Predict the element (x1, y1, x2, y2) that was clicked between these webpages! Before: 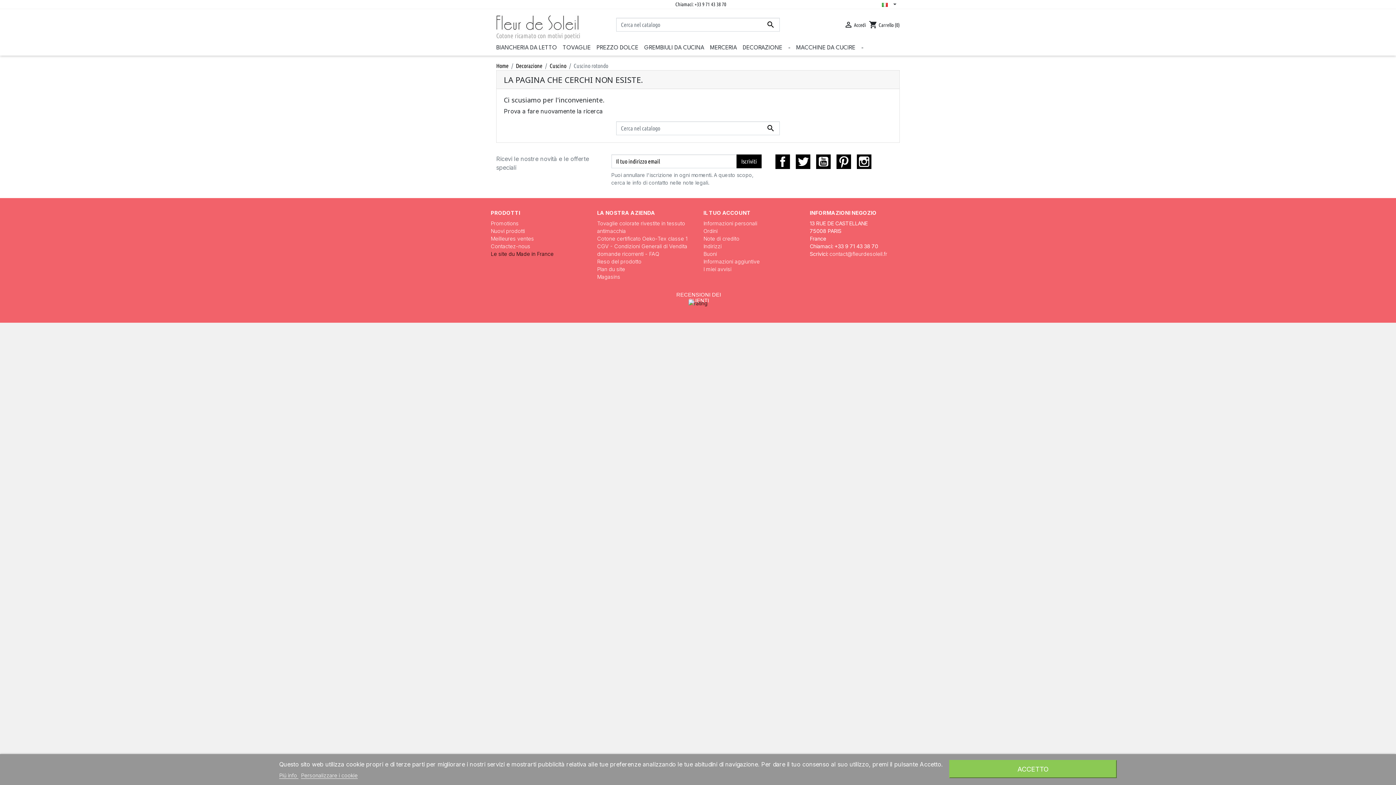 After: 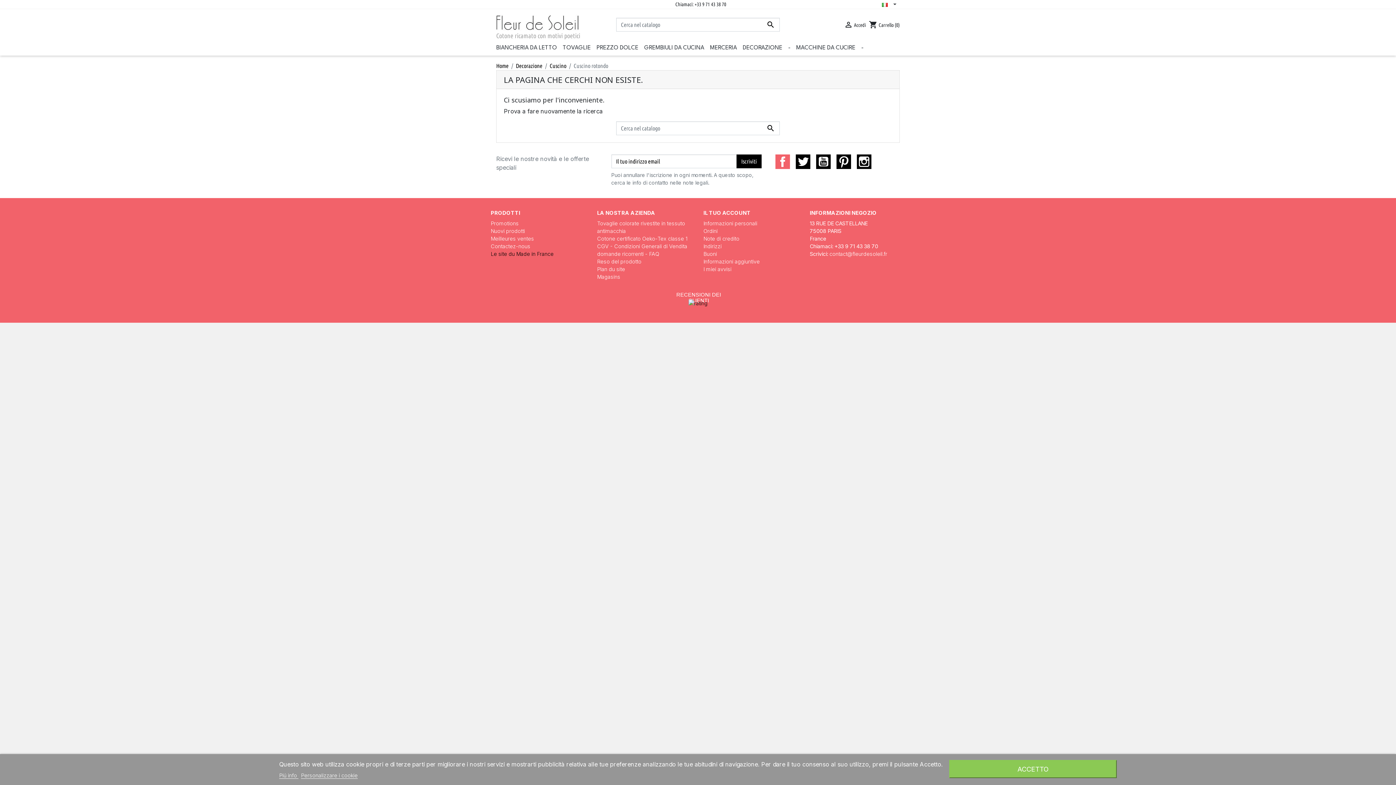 Action: label: Facebook bbox: (775, 154, 790, 168)